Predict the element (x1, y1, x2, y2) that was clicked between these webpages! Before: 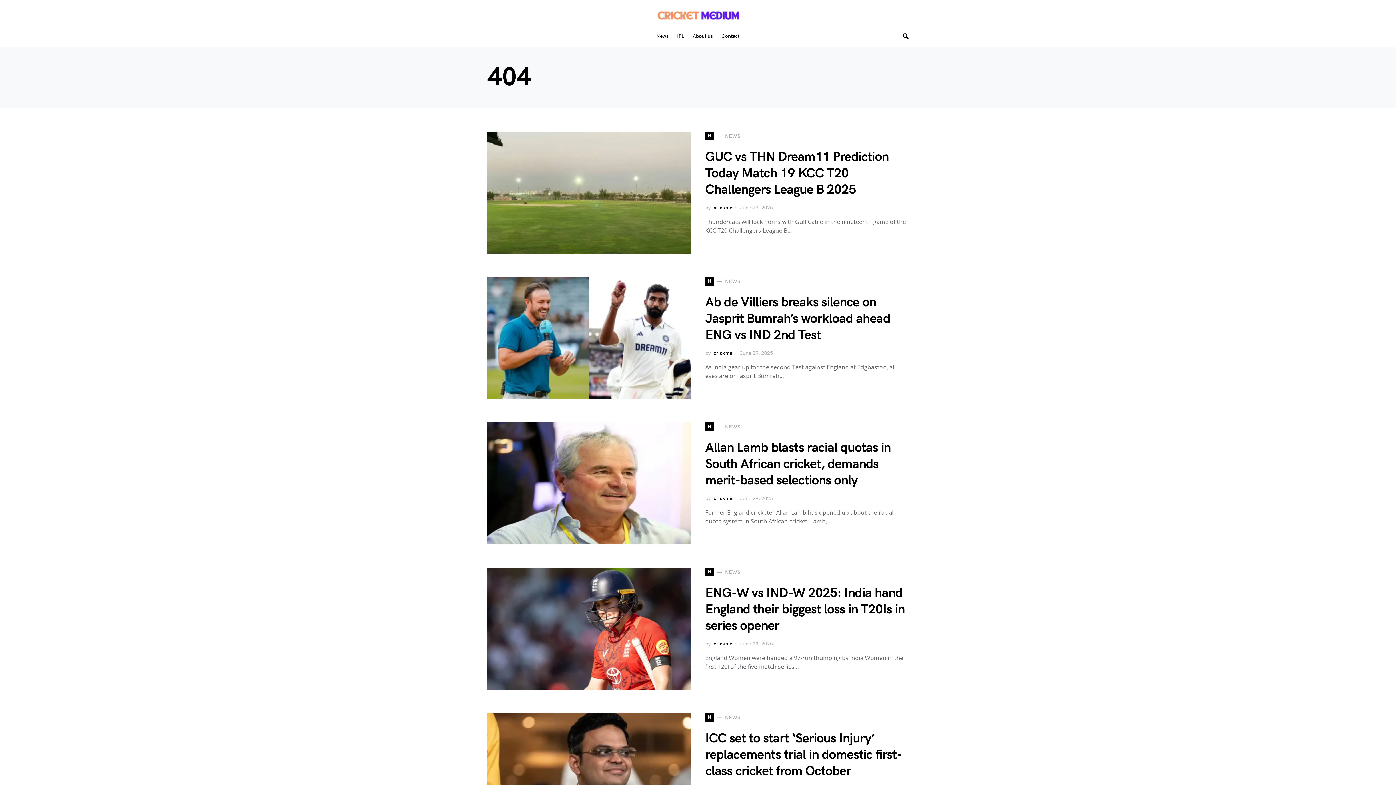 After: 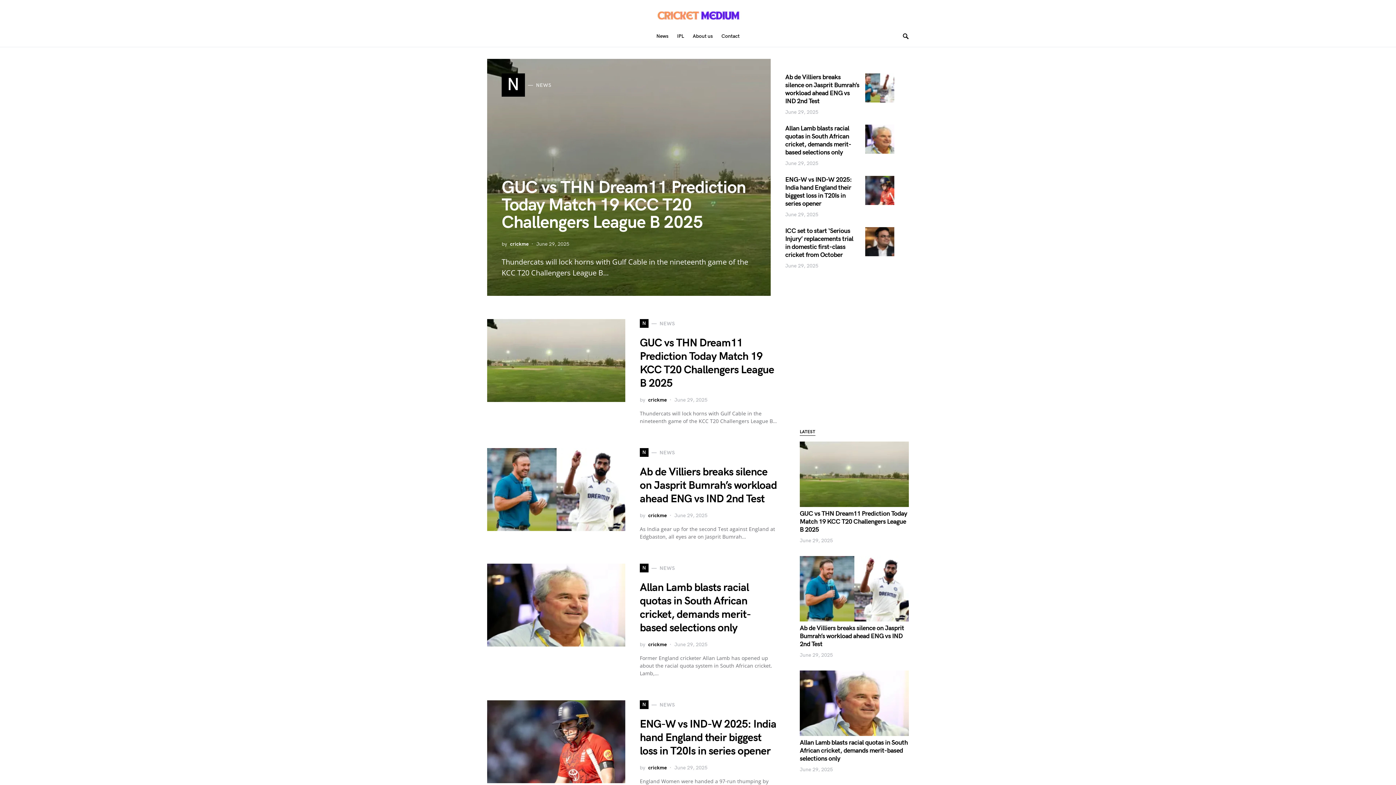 Action: bbox: (656, 7, 739, 25)